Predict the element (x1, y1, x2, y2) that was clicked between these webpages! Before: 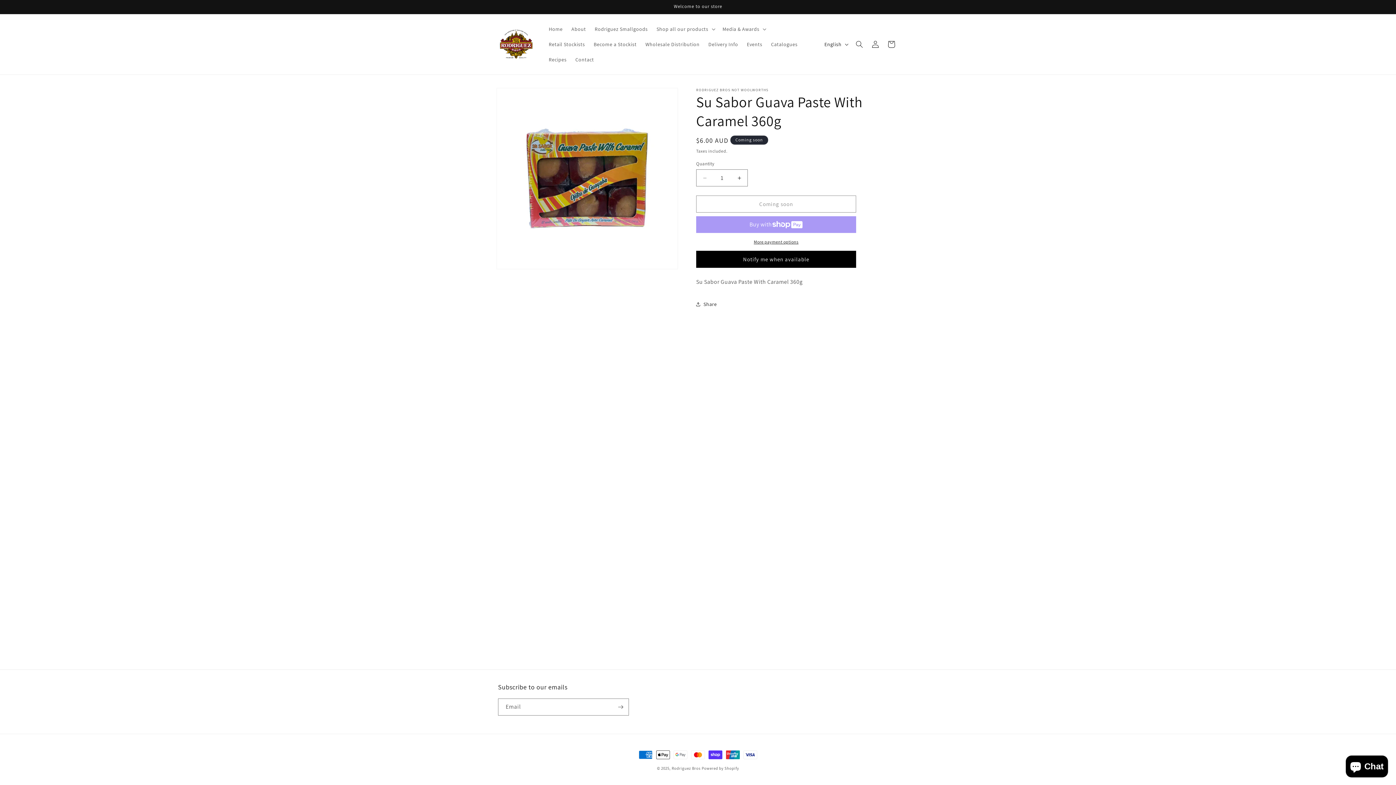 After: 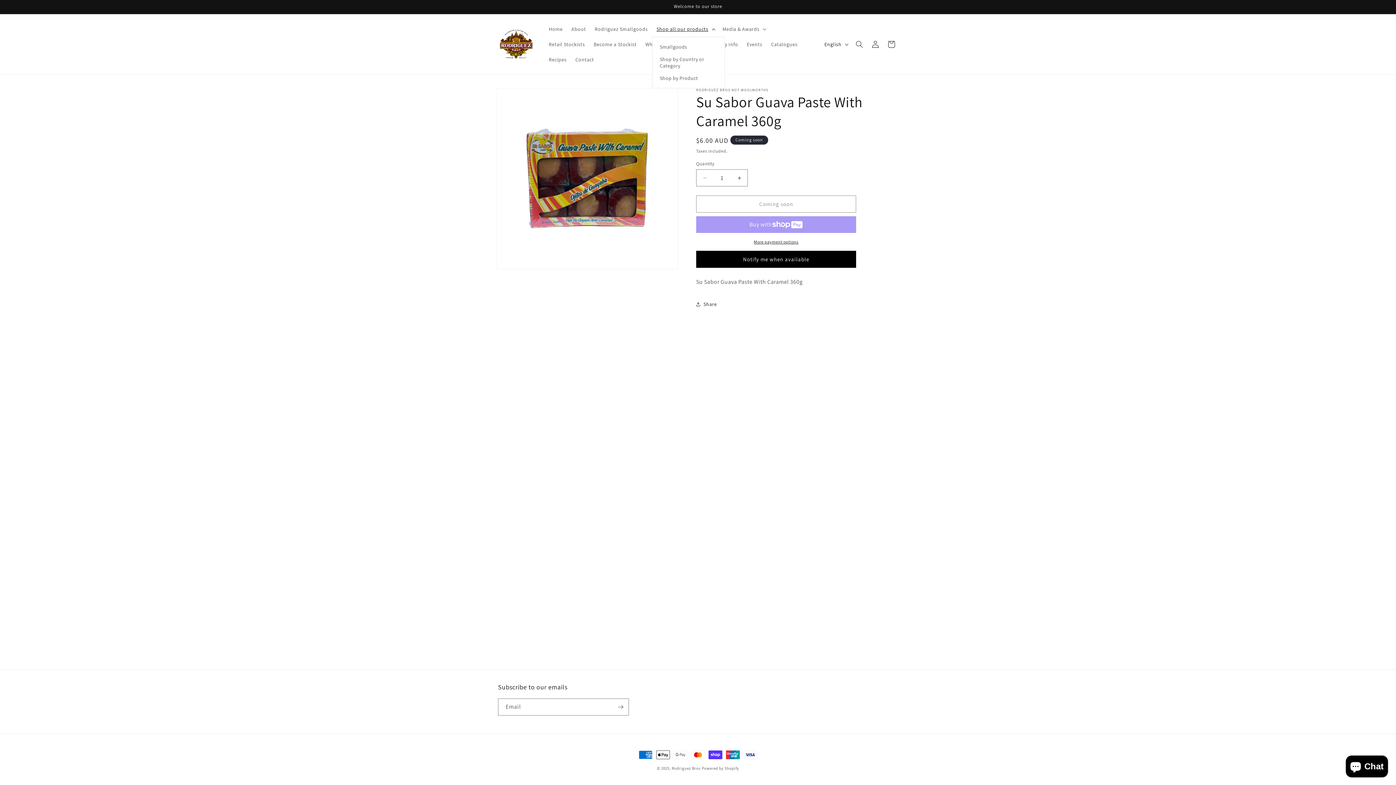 Action: label: Shop all our products bbox: (652, 21, 718, 36)